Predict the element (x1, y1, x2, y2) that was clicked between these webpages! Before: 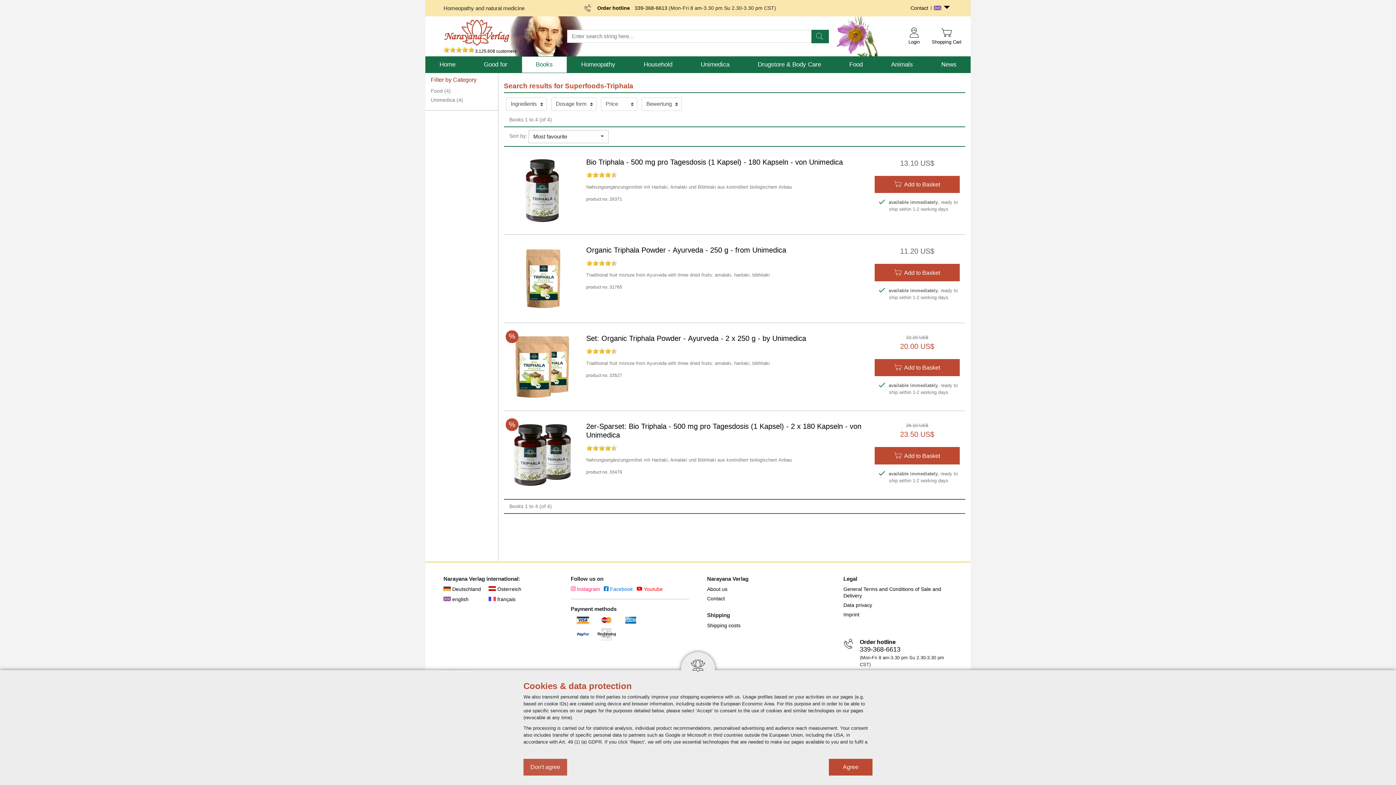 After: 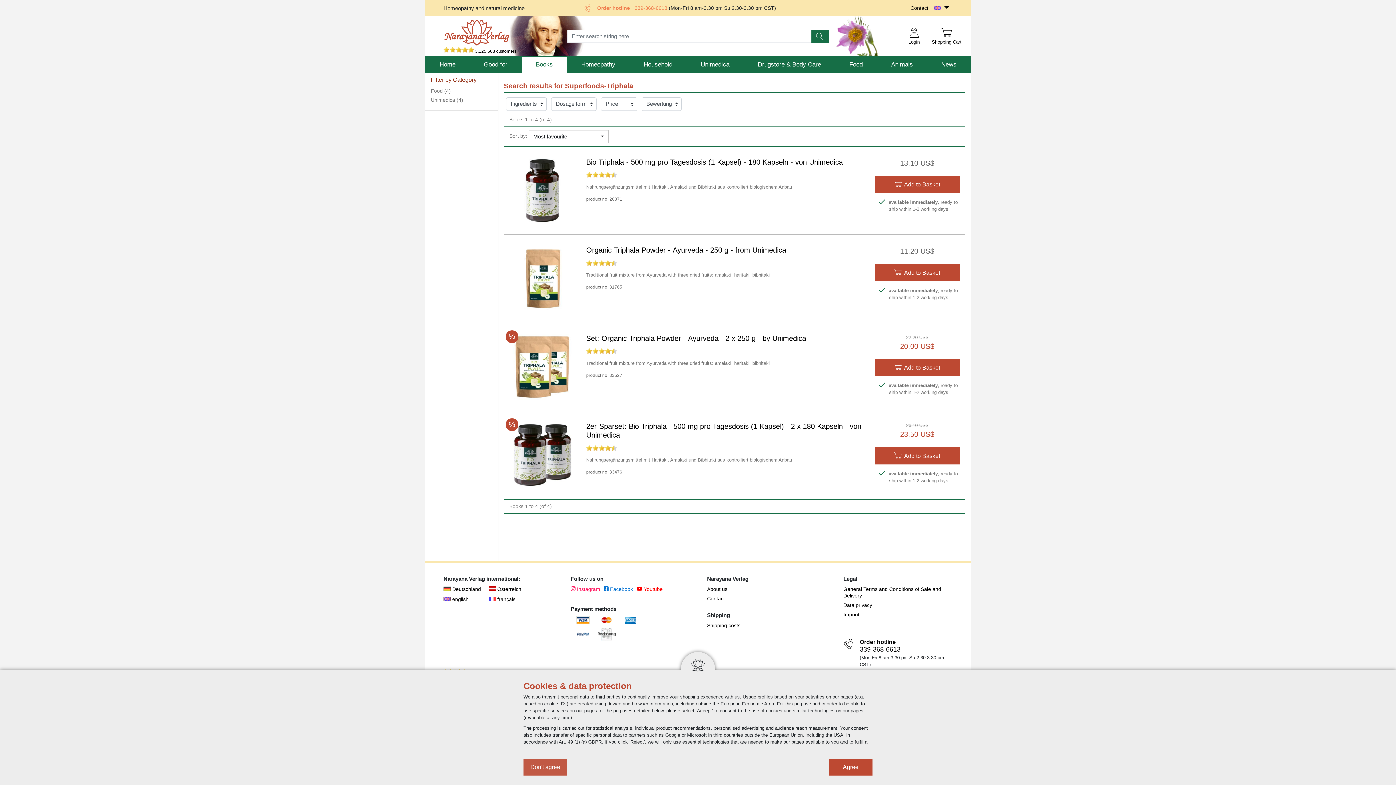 Action: bbox: (597, 5, 669, 10) label: Order hotline 339-368-6613 